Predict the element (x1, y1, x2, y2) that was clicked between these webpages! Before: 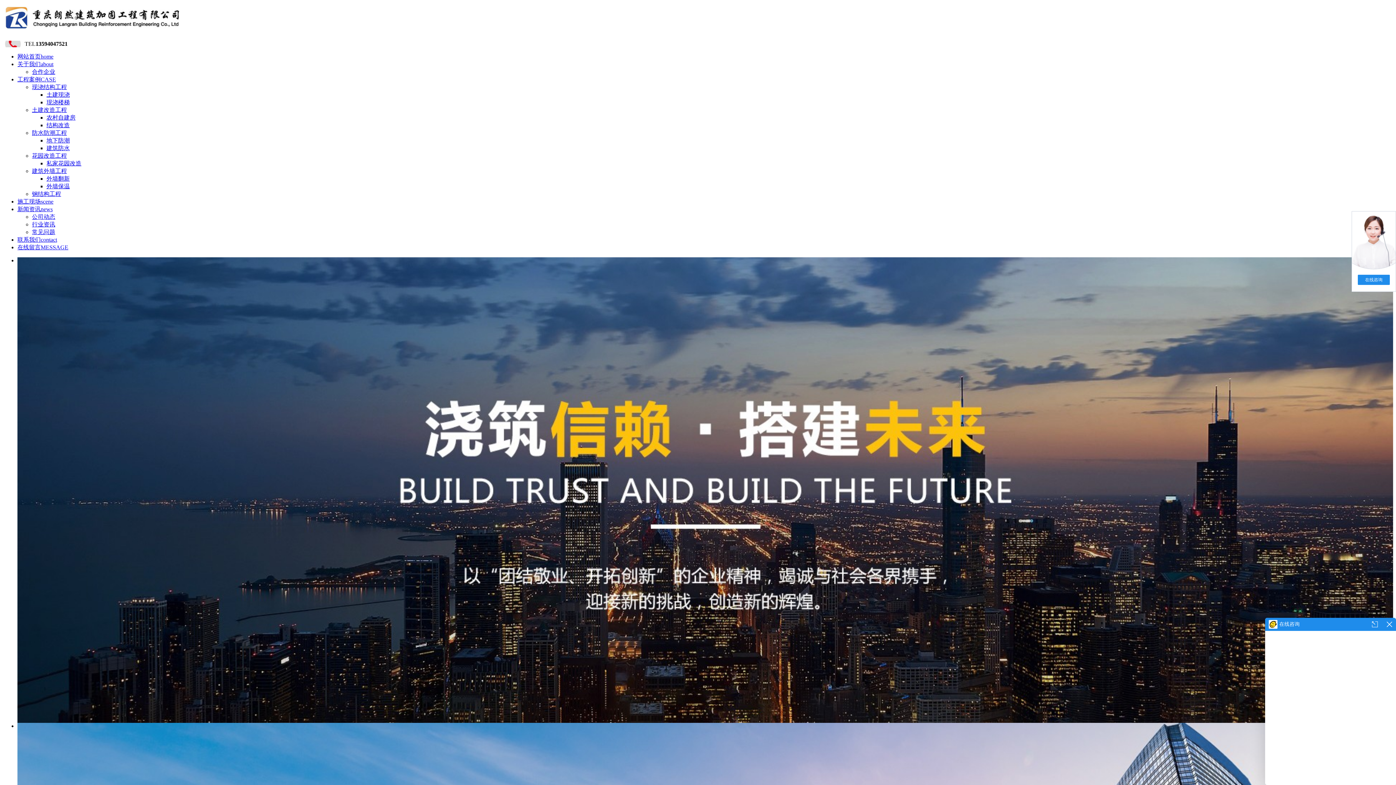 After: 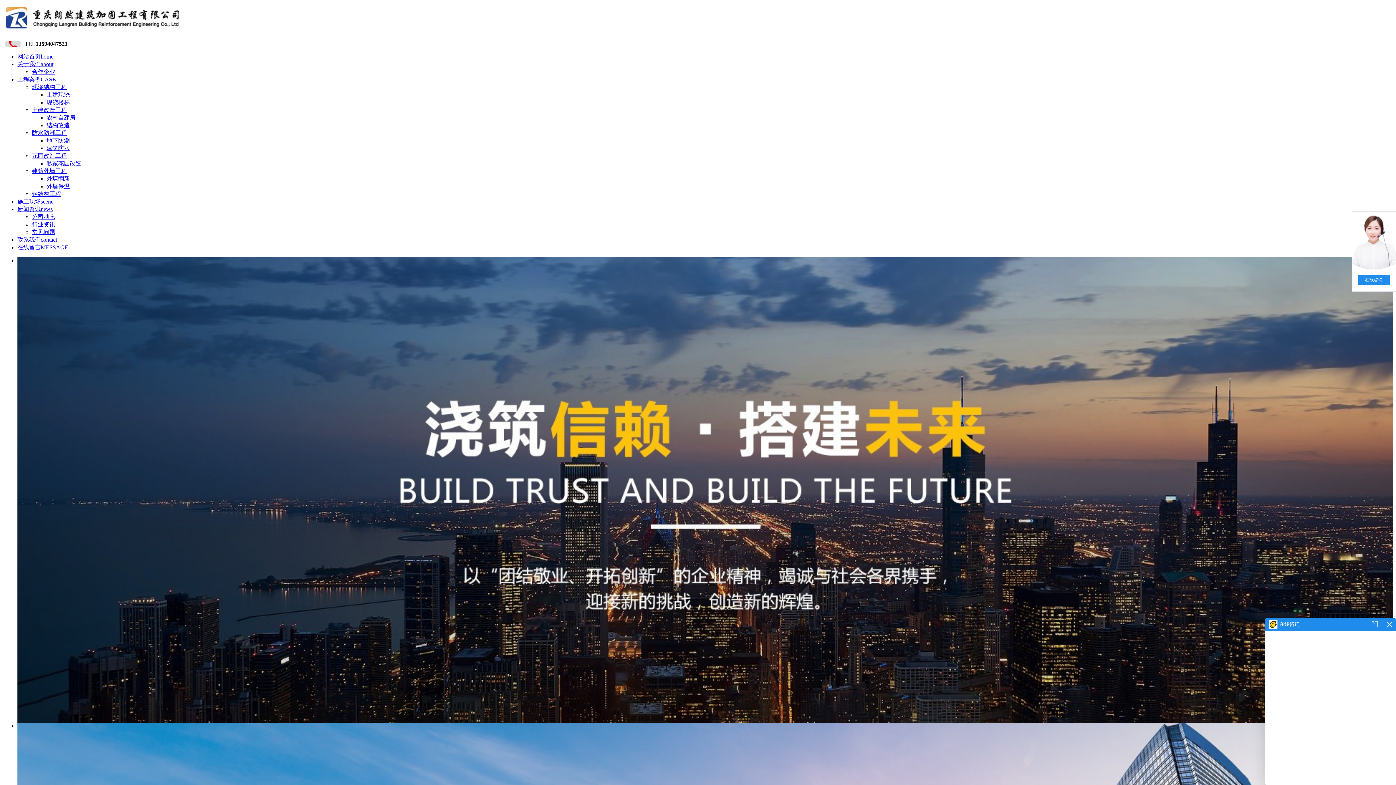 Action: label: 关于我们about bbox: (17, 61, 53, 67)